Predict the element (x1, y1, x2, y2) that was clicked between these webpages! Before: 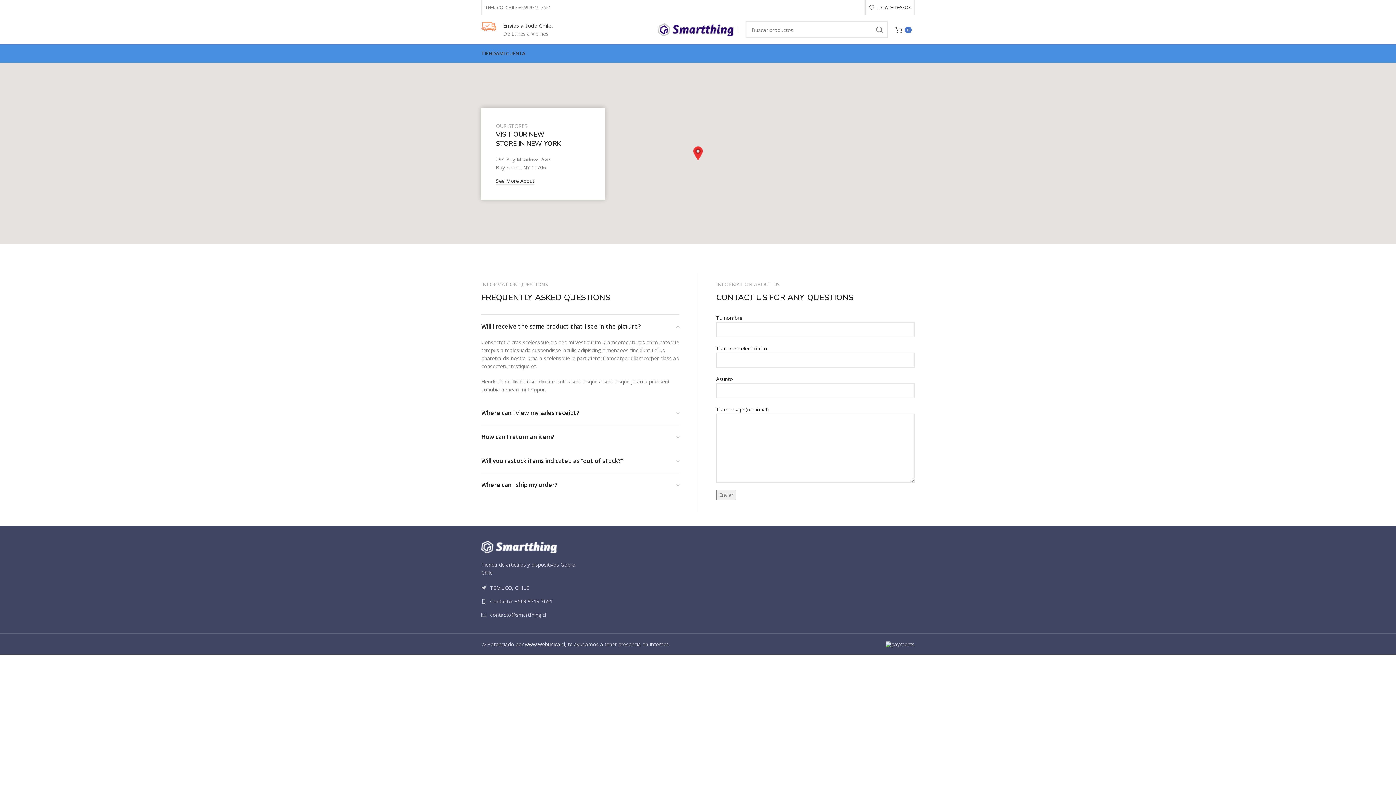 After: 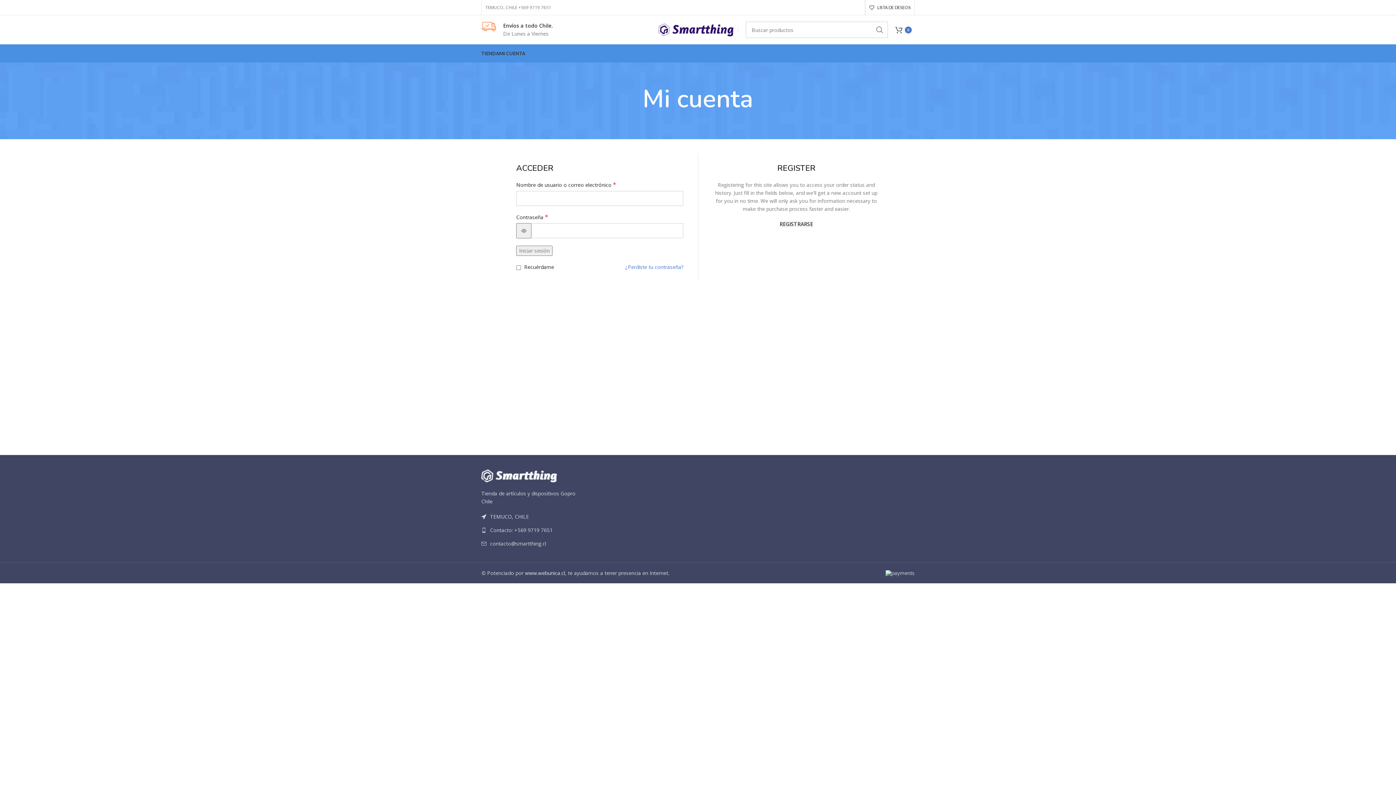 Action: label: MI CUENTA bbox: (499, 46, 525, 60)